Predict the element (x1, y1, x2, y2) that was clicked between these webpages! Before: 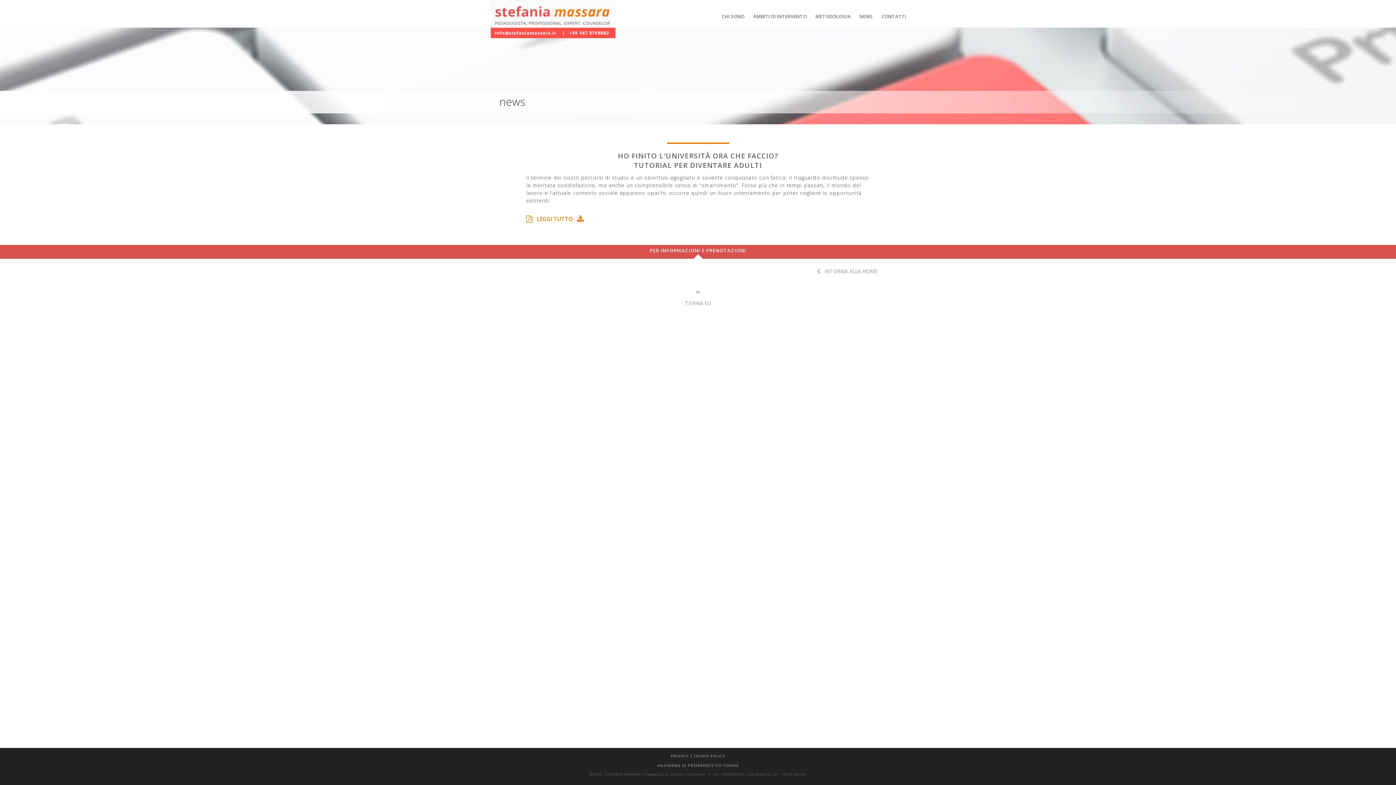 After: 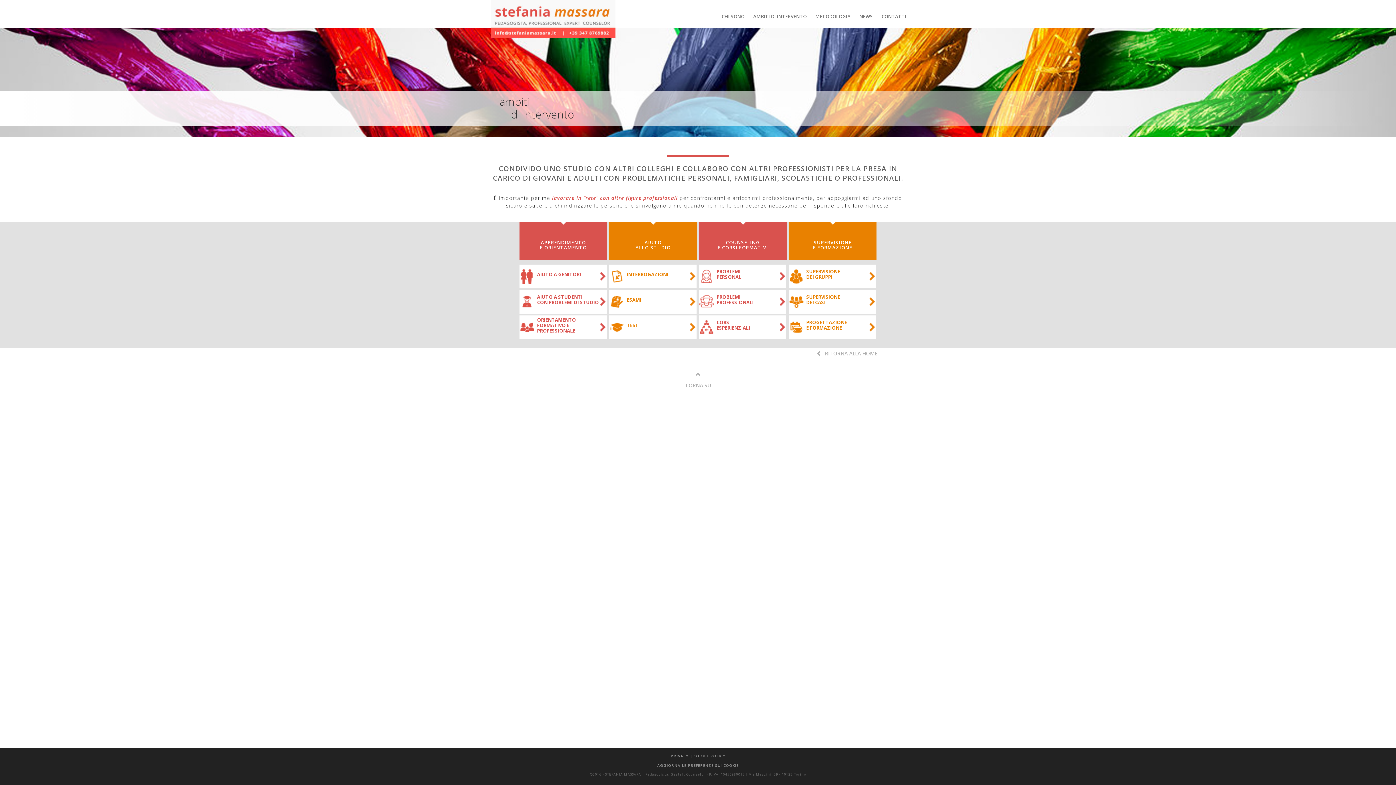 Action: bbox: (749, 7, 811, 25) label: AMBITI DI INTERVENTO